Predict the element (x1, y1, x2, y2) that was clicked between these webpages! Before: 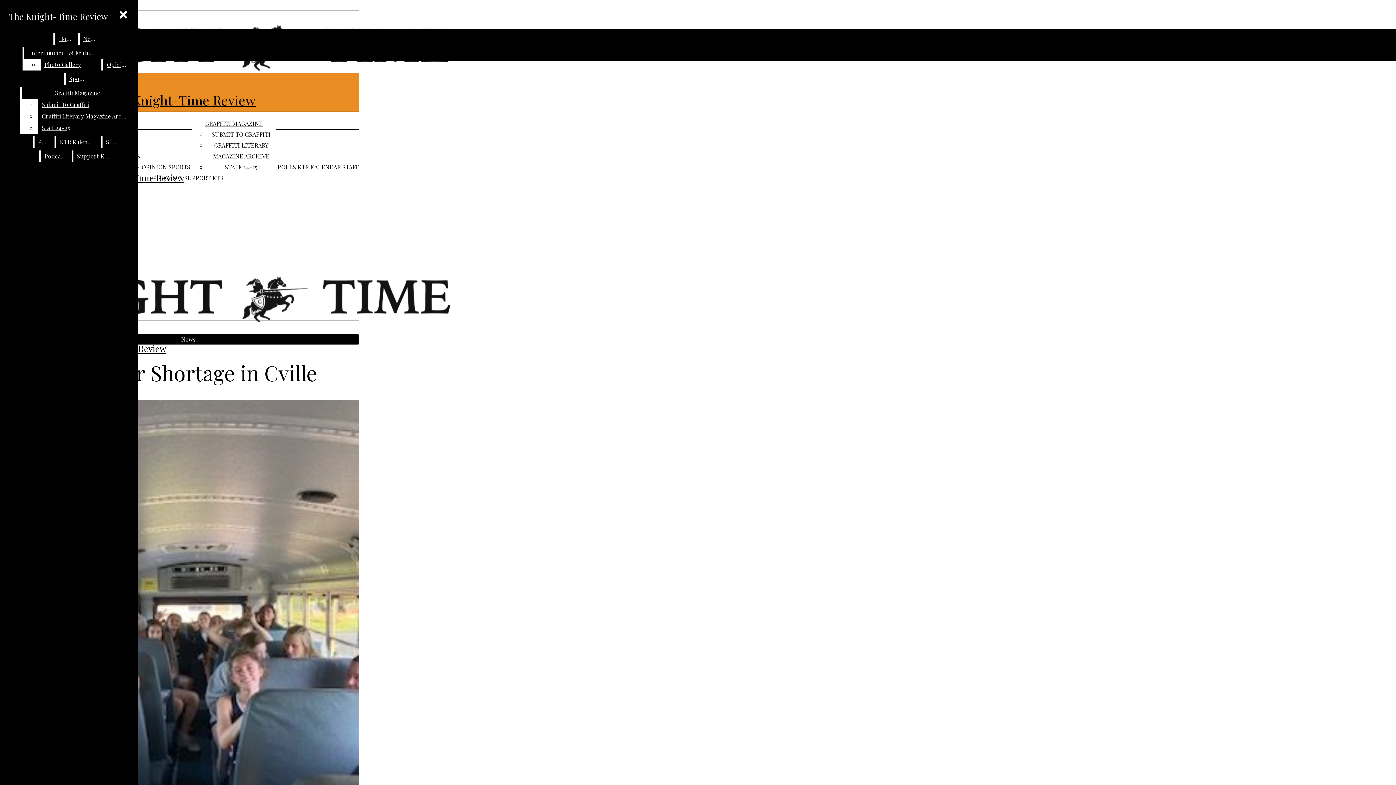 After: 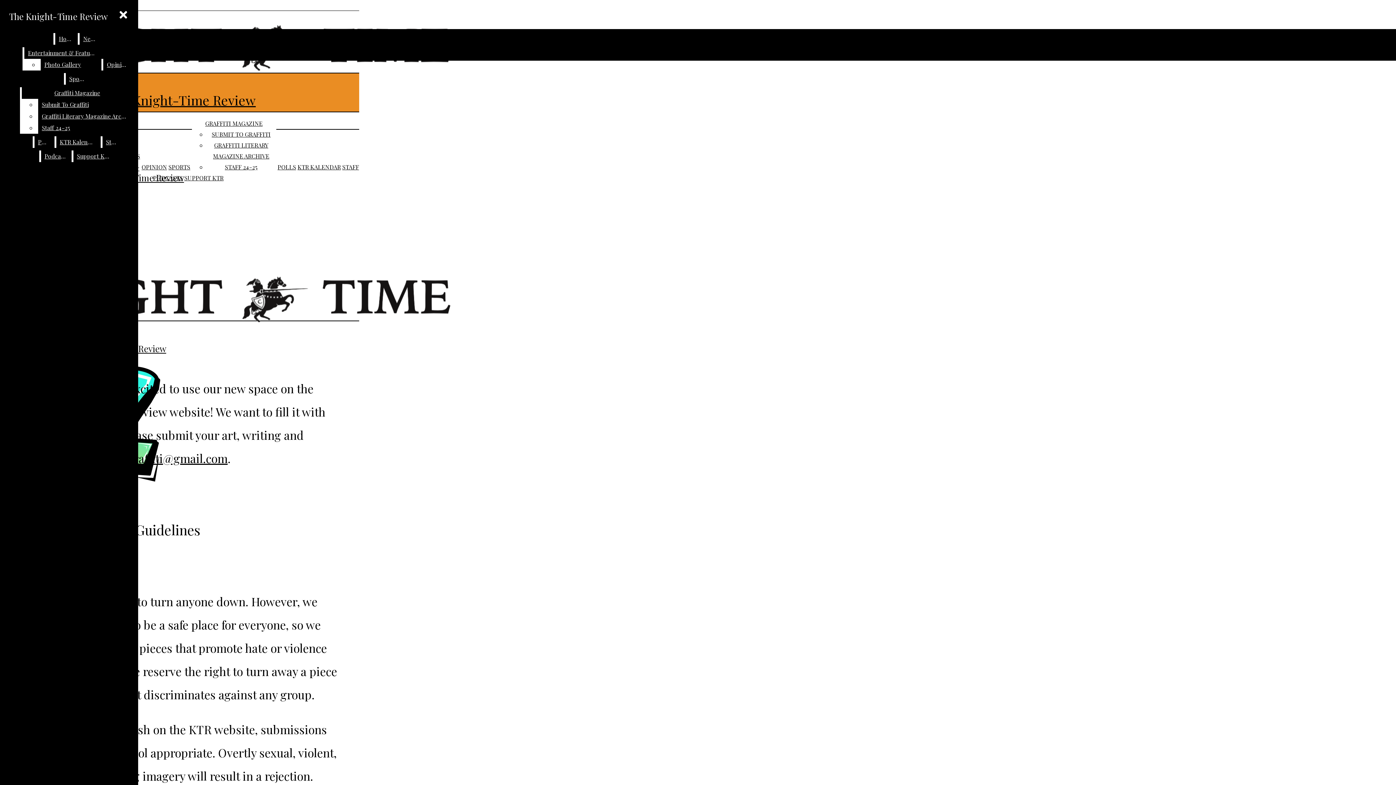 Action: bbox: (211, 130, 270, 138) label: SUBMIT TO GRAFFITI